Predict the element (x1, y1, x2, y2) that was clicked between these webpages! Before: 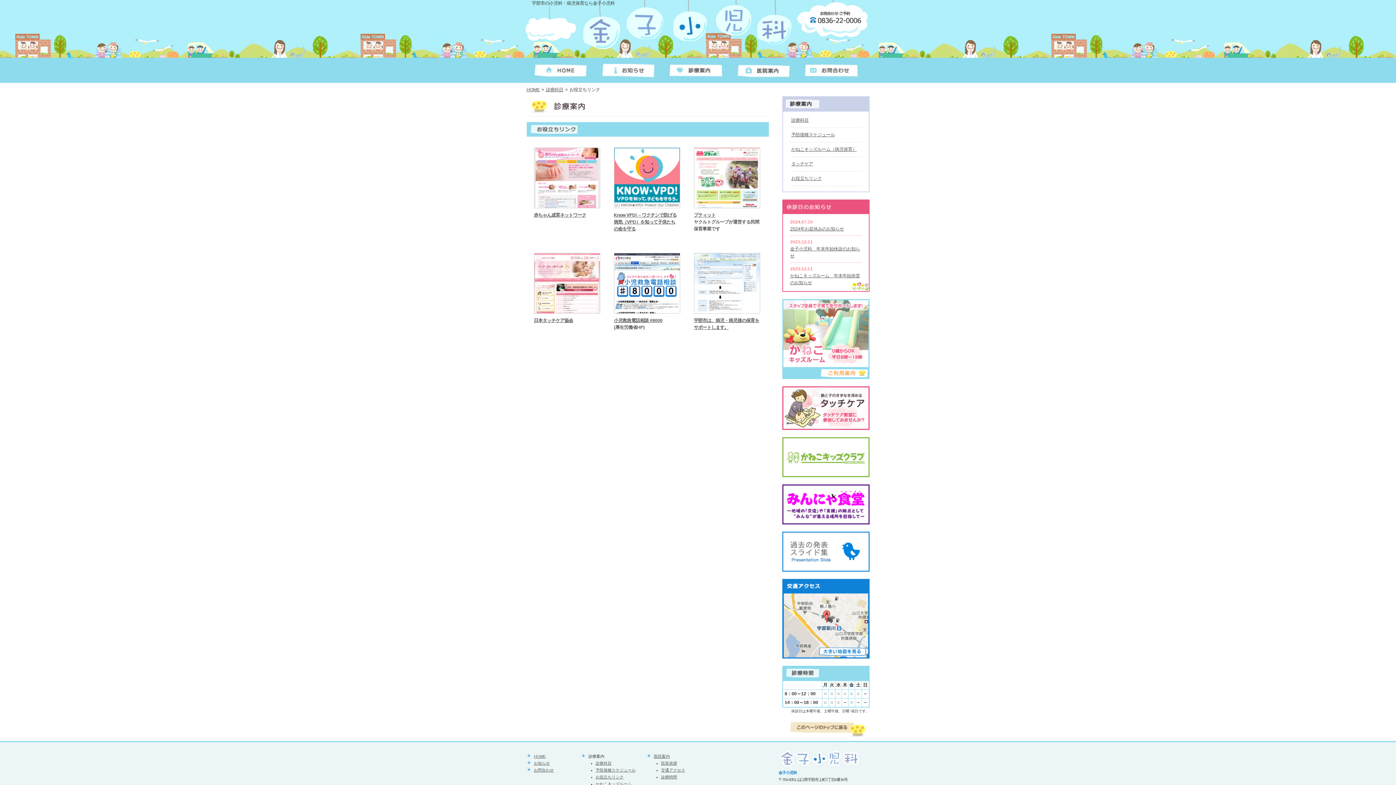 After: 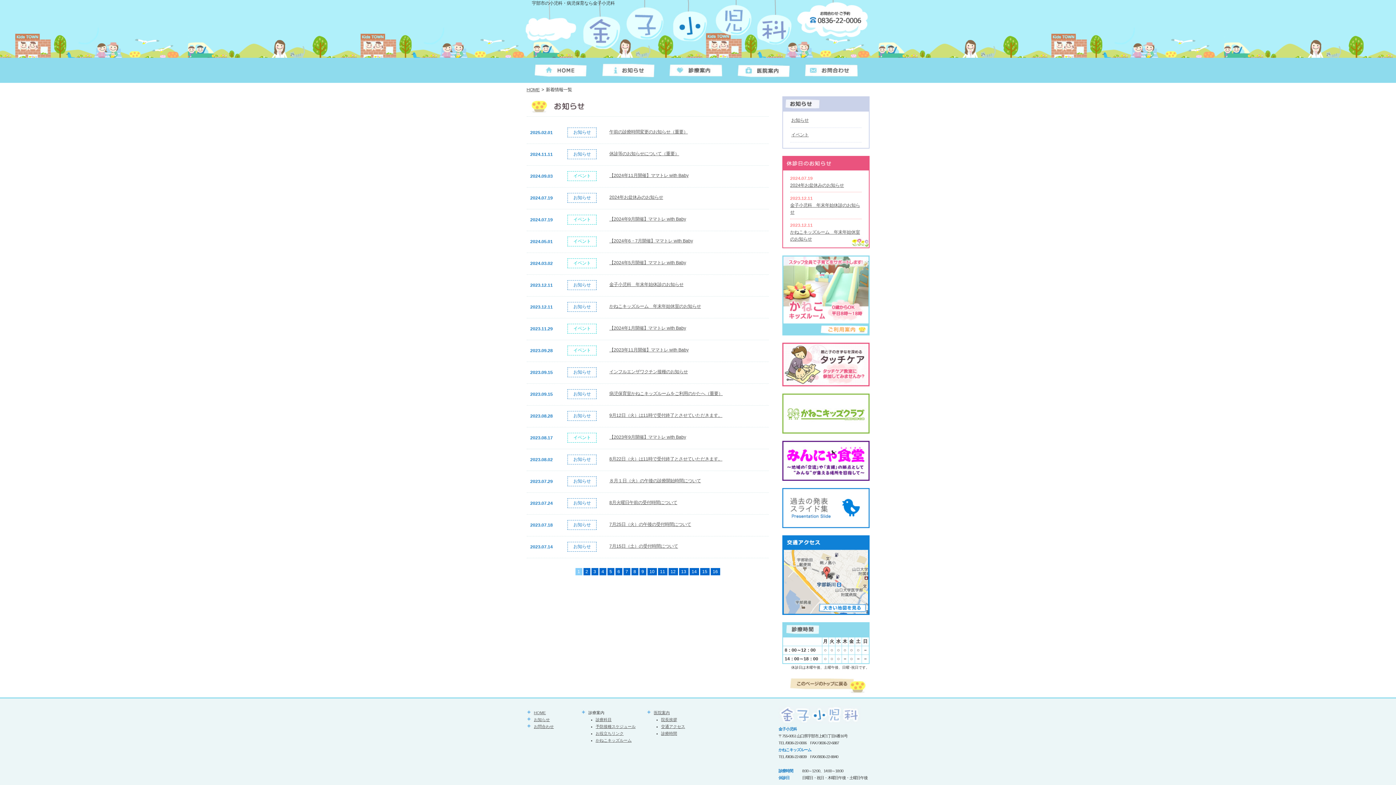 Action: bbox: (594, 57, 662, 82)